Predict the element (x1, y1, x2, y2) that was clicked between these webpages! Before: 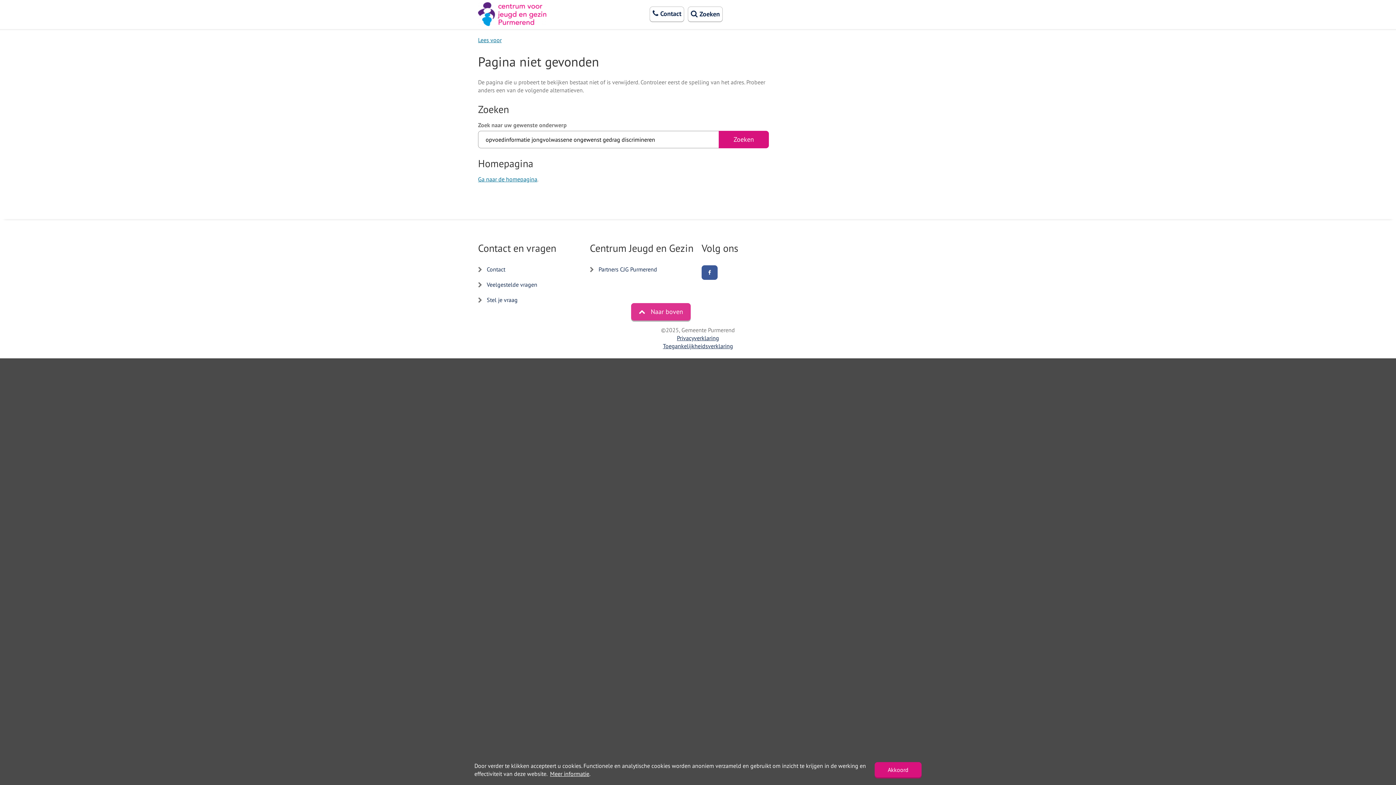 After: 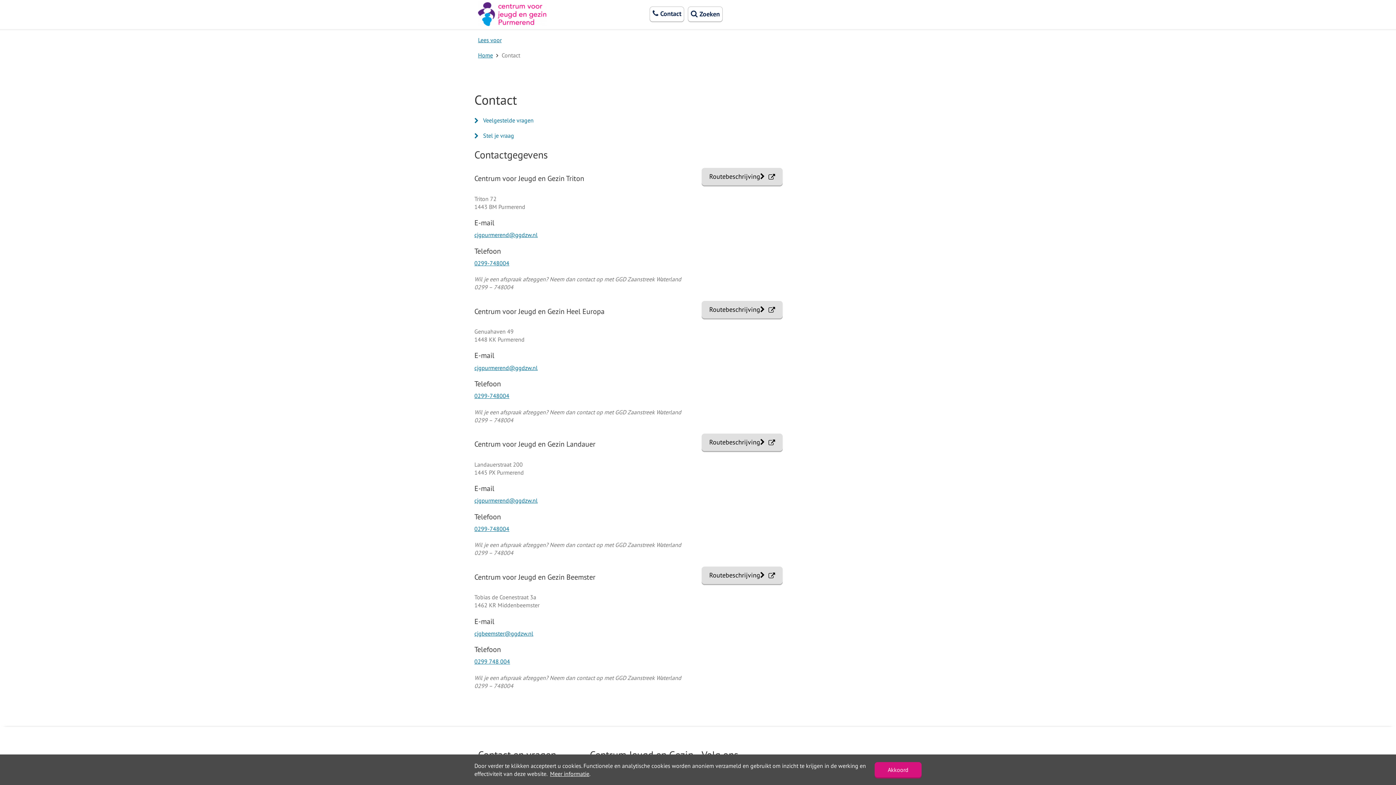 Action: bbox: (649, 6, 684, 21) label:  Contact